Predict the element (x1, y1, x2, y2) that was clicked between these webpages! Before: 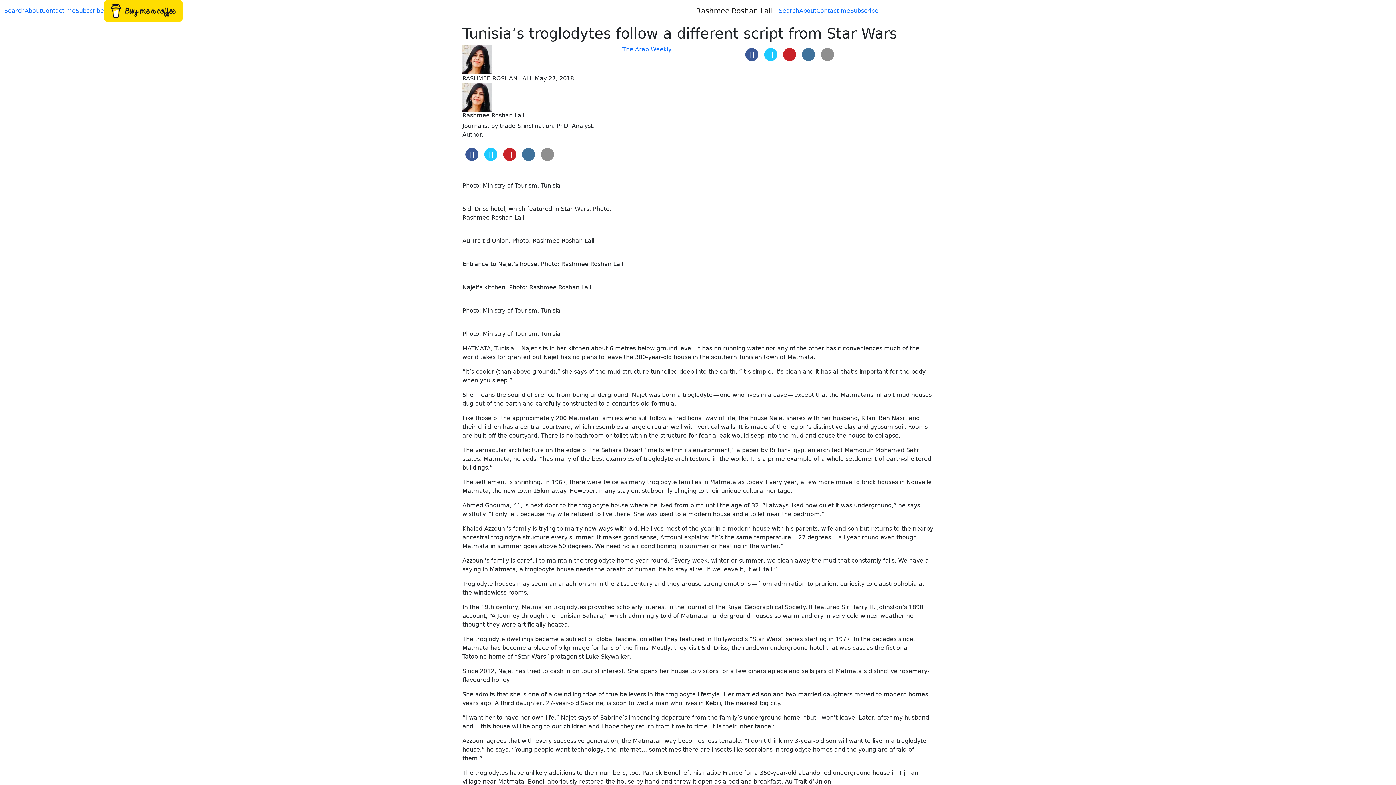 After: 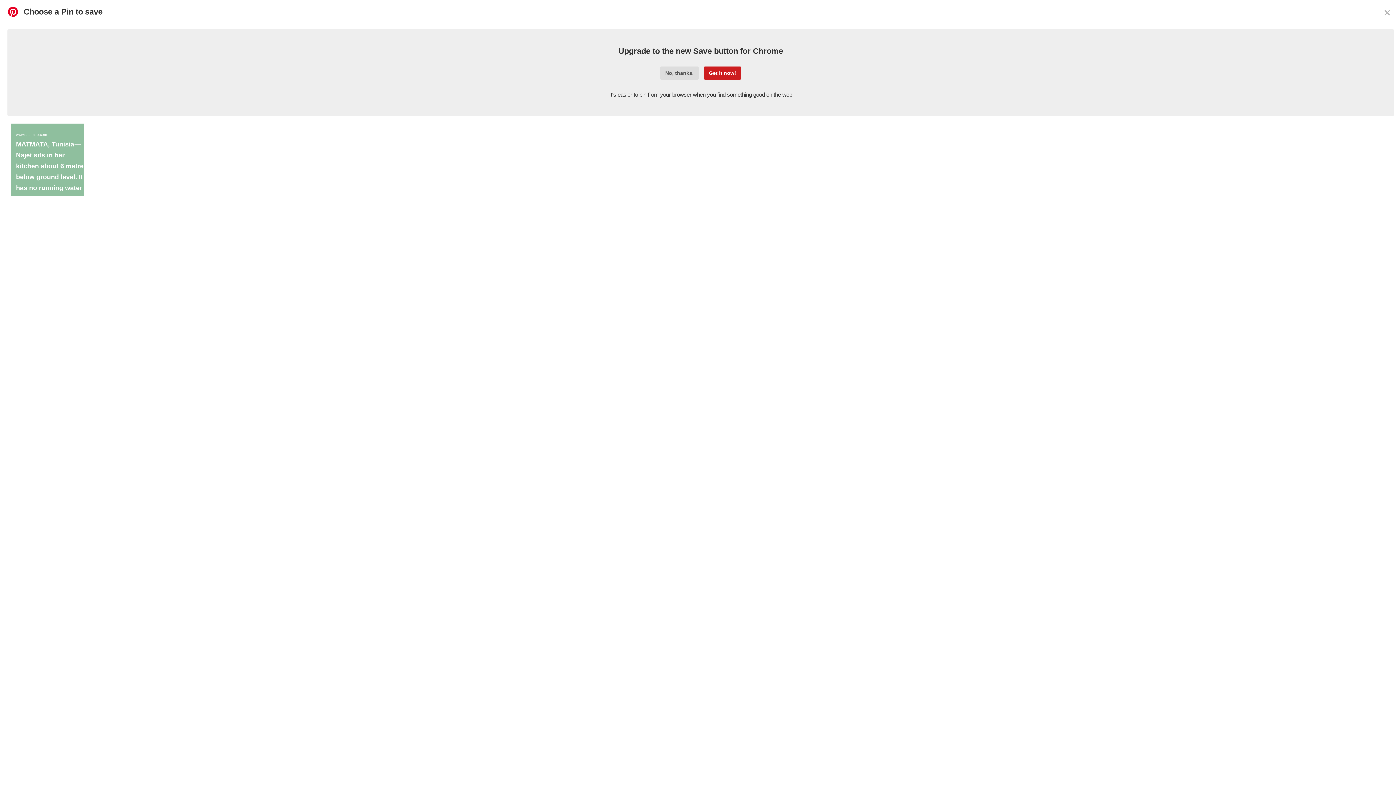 Action: bbox: (783, 48, 796, 69)